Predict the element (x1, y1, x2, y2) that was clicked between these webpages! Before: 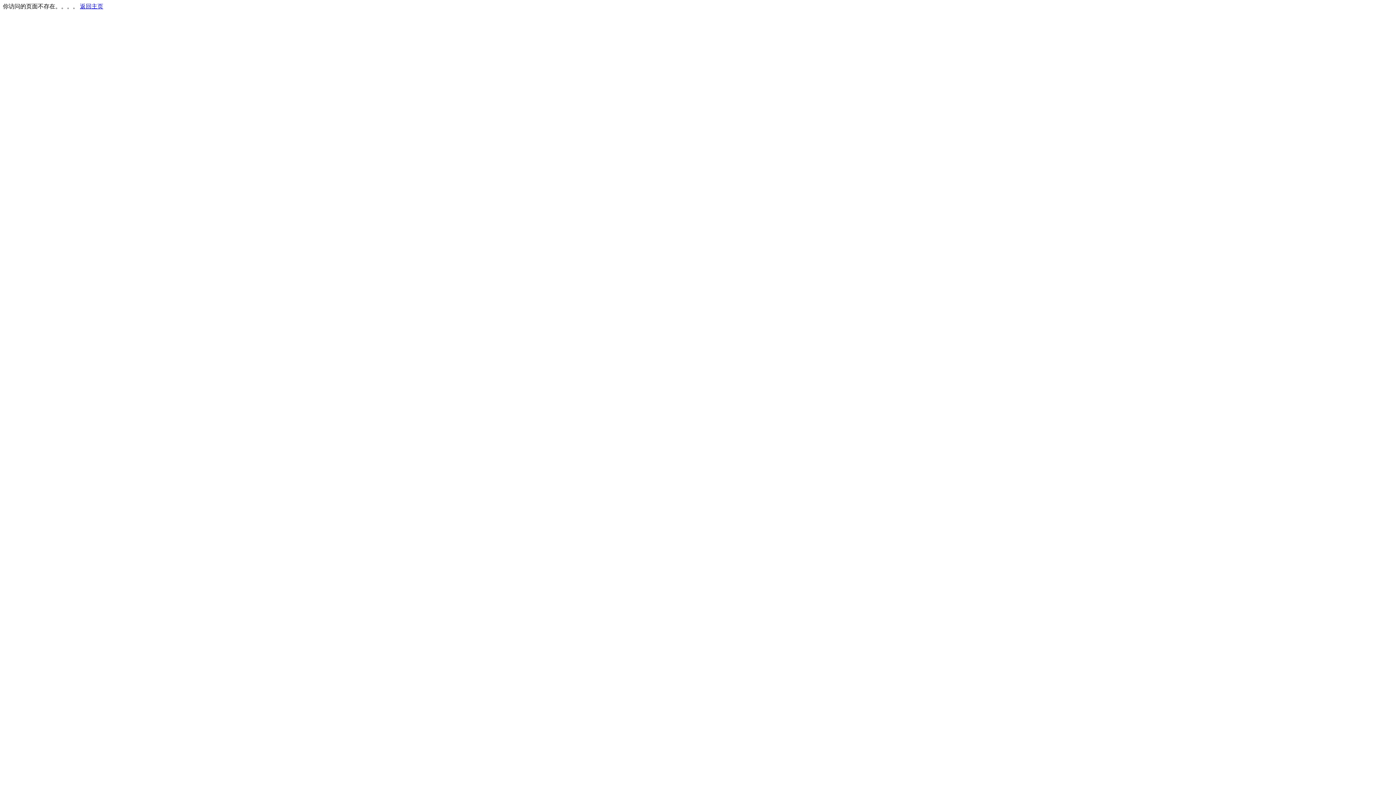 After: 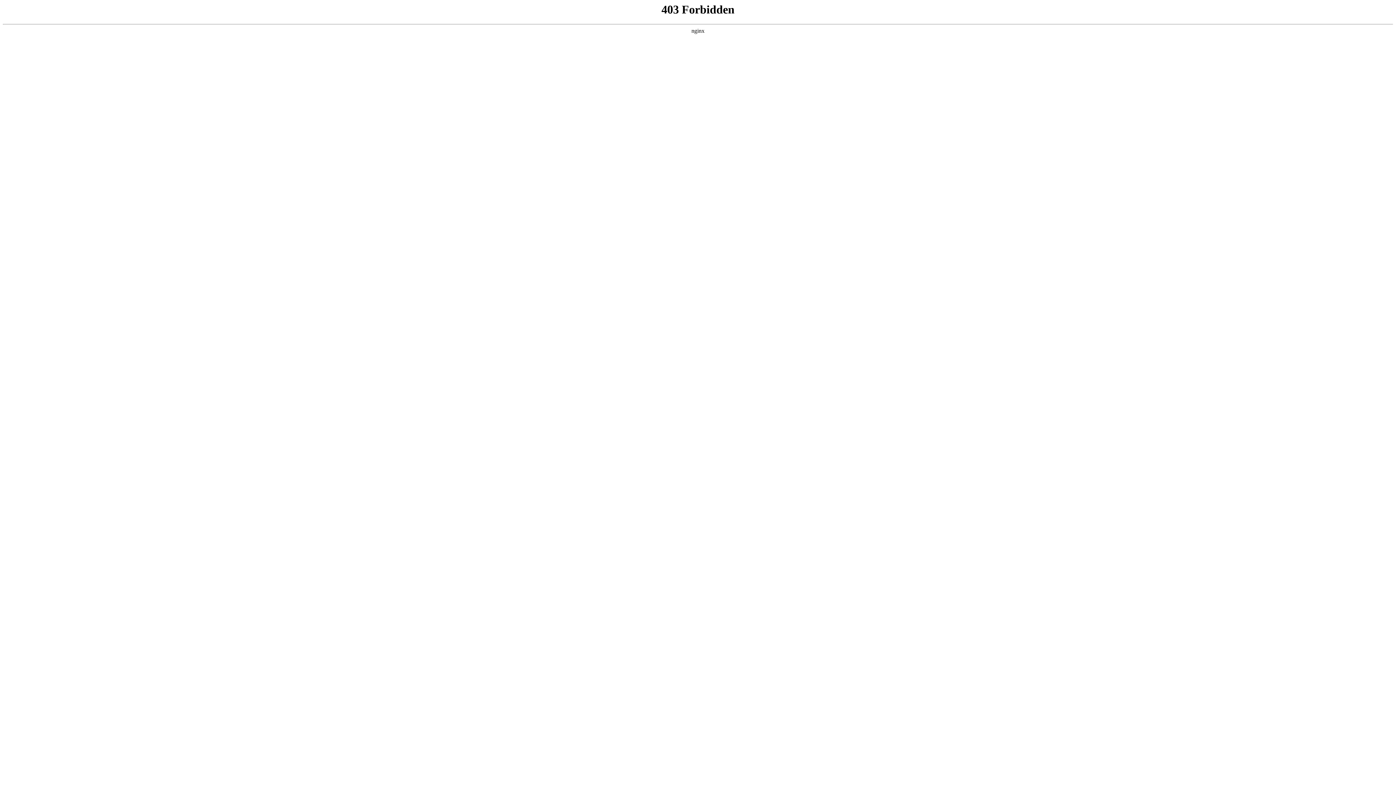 Action: label: 返回主页 bbox: (80, 3, 103, 9)